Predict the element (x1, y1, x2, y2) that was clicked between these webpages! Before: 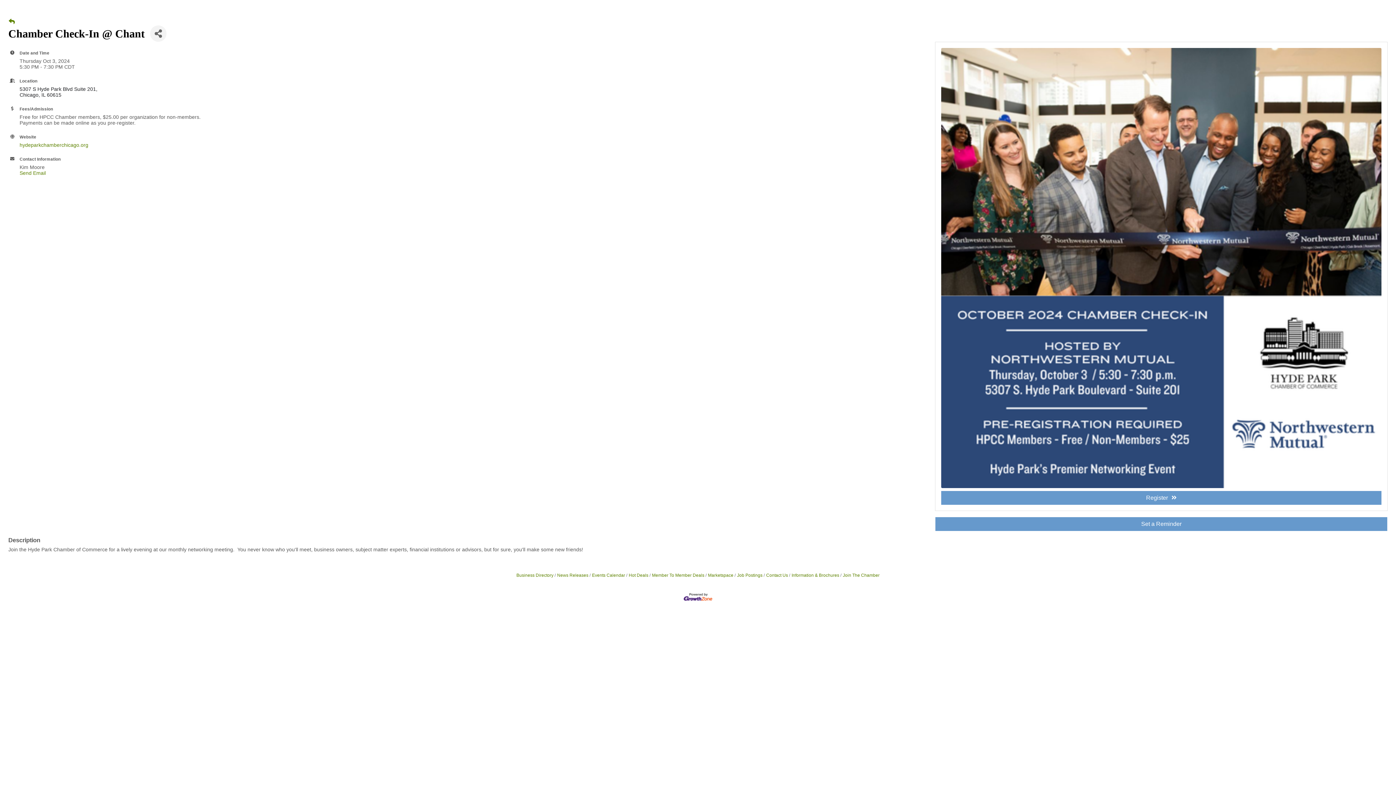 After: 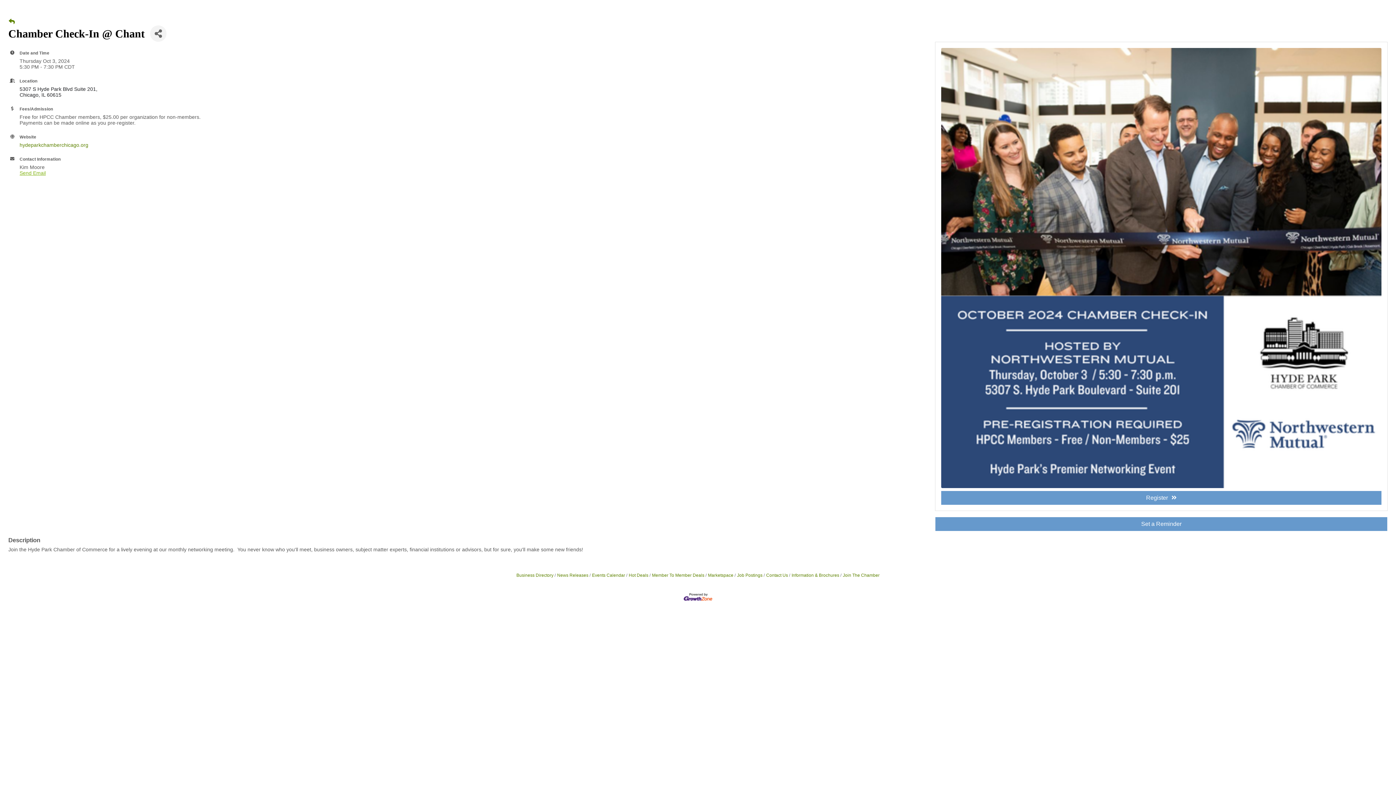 Action: bbox: (19, 170, 45, 176) label: Send Email